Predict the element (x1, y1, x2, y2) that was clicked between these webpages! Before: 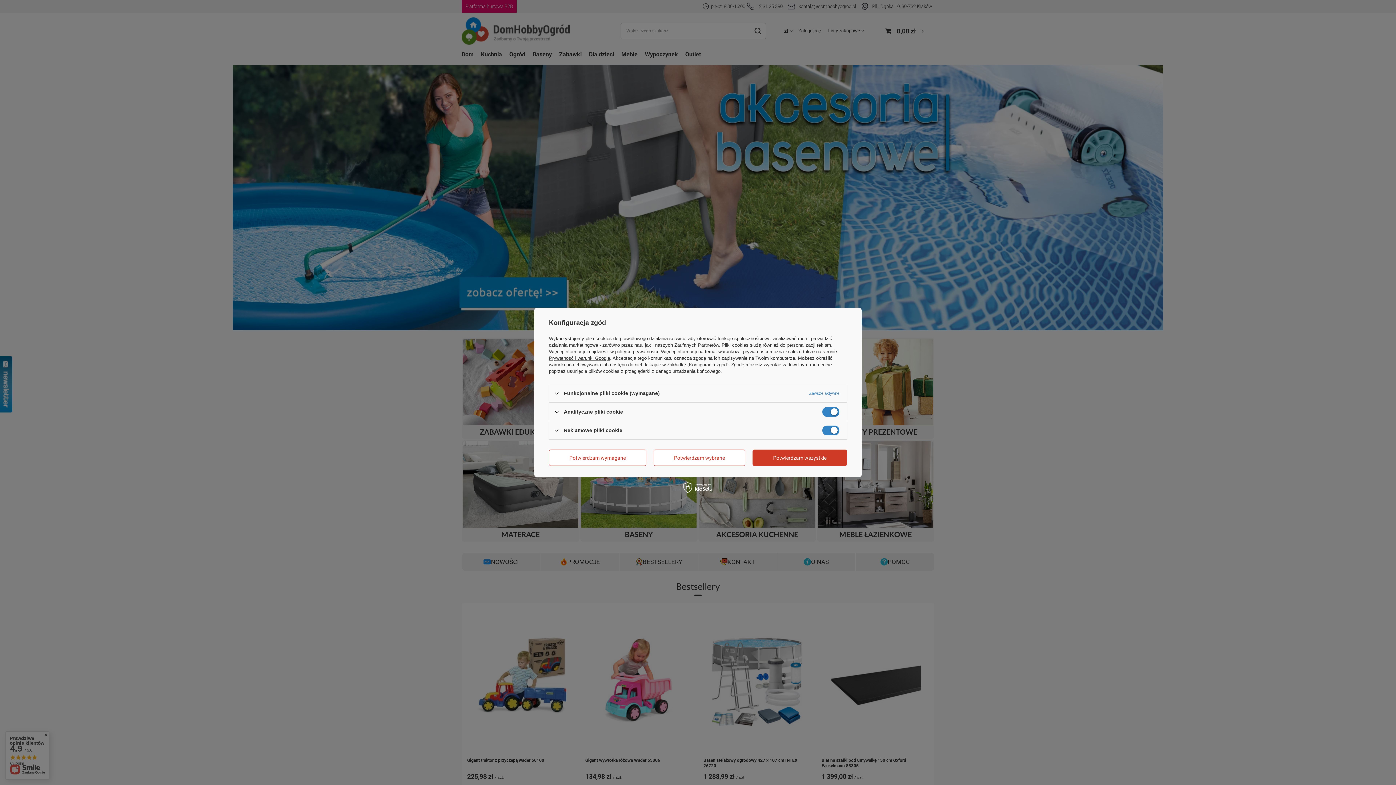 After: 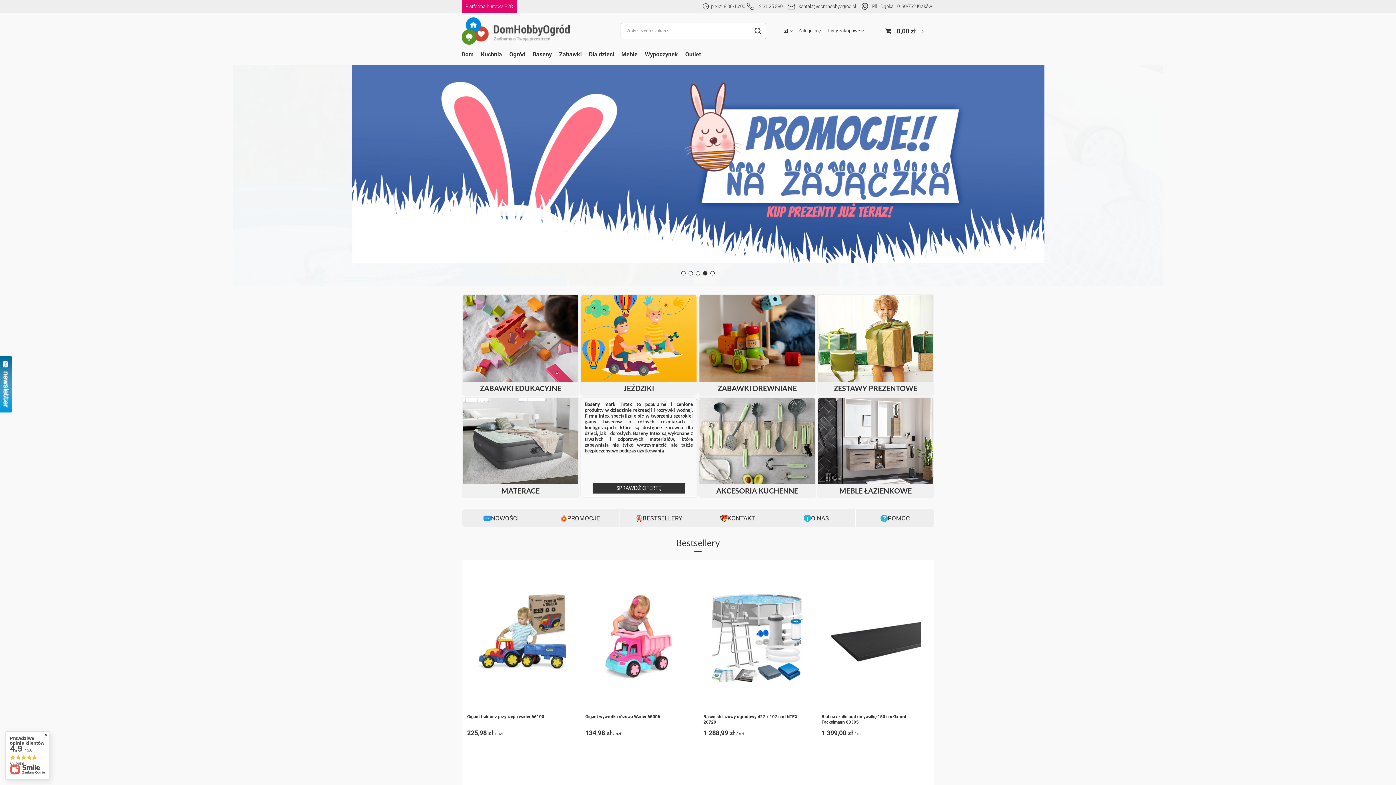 Action: label: Potwierdzam wymagane bbox: (549, 449, 646, 466)